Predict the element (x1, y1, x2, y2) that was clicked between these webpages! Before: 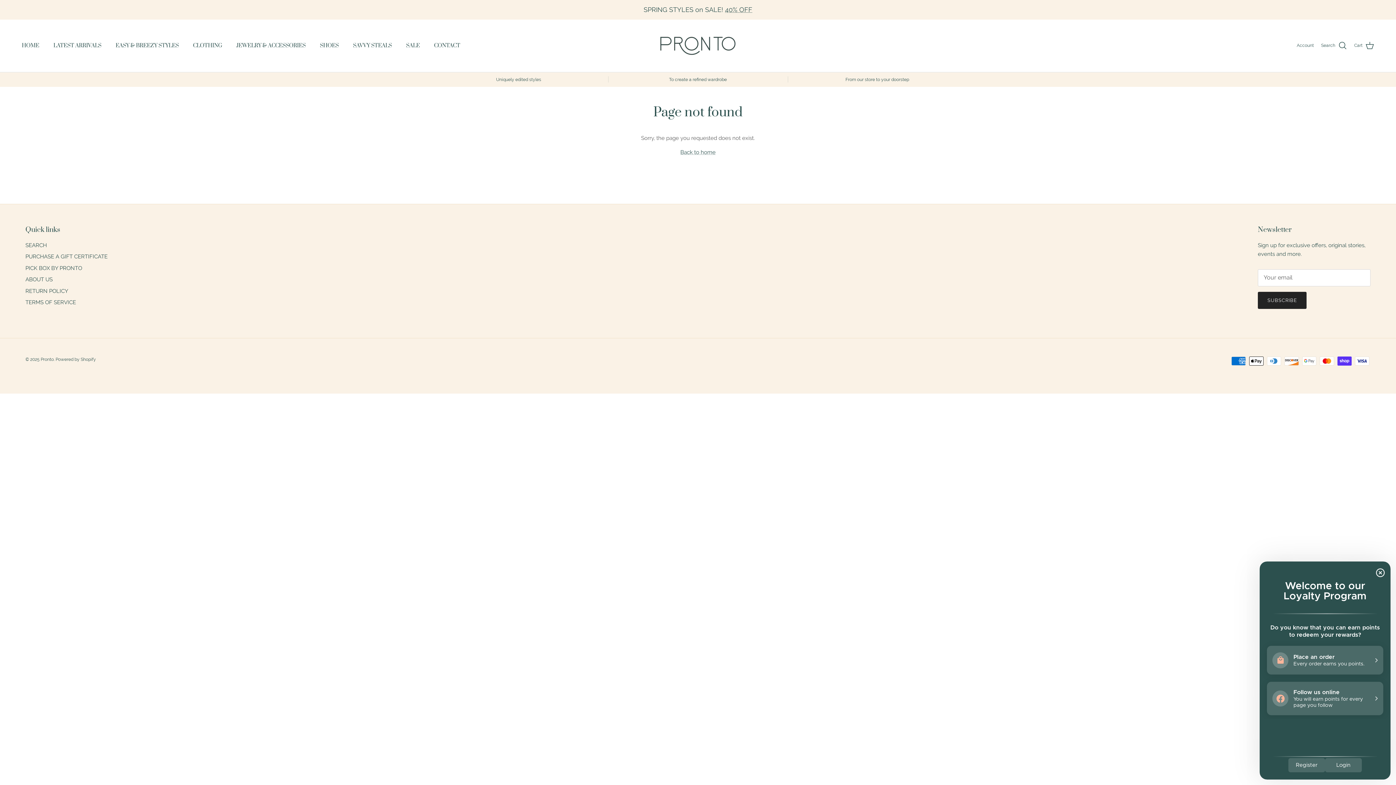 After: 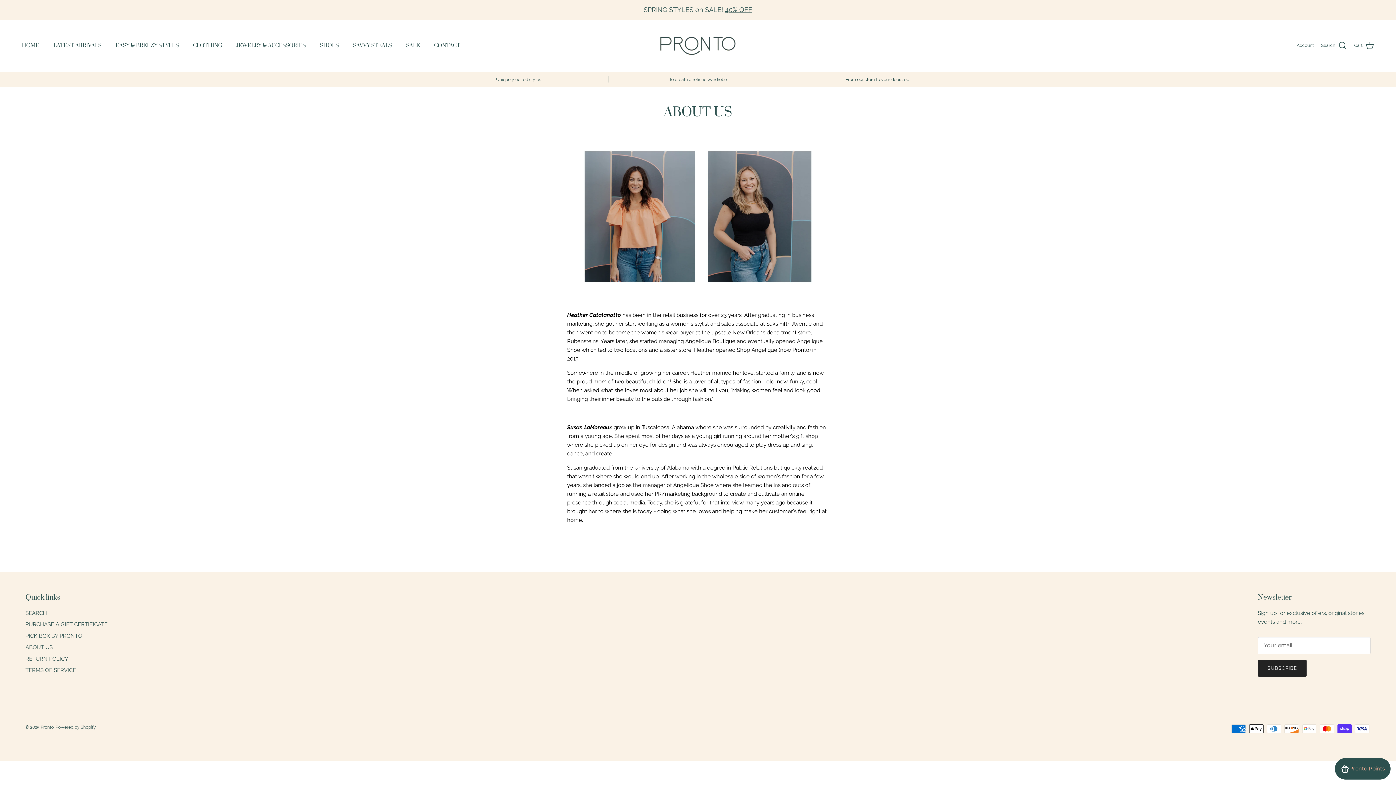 Action: label: ABOUT US bbox: (25, 276, 52, 282)